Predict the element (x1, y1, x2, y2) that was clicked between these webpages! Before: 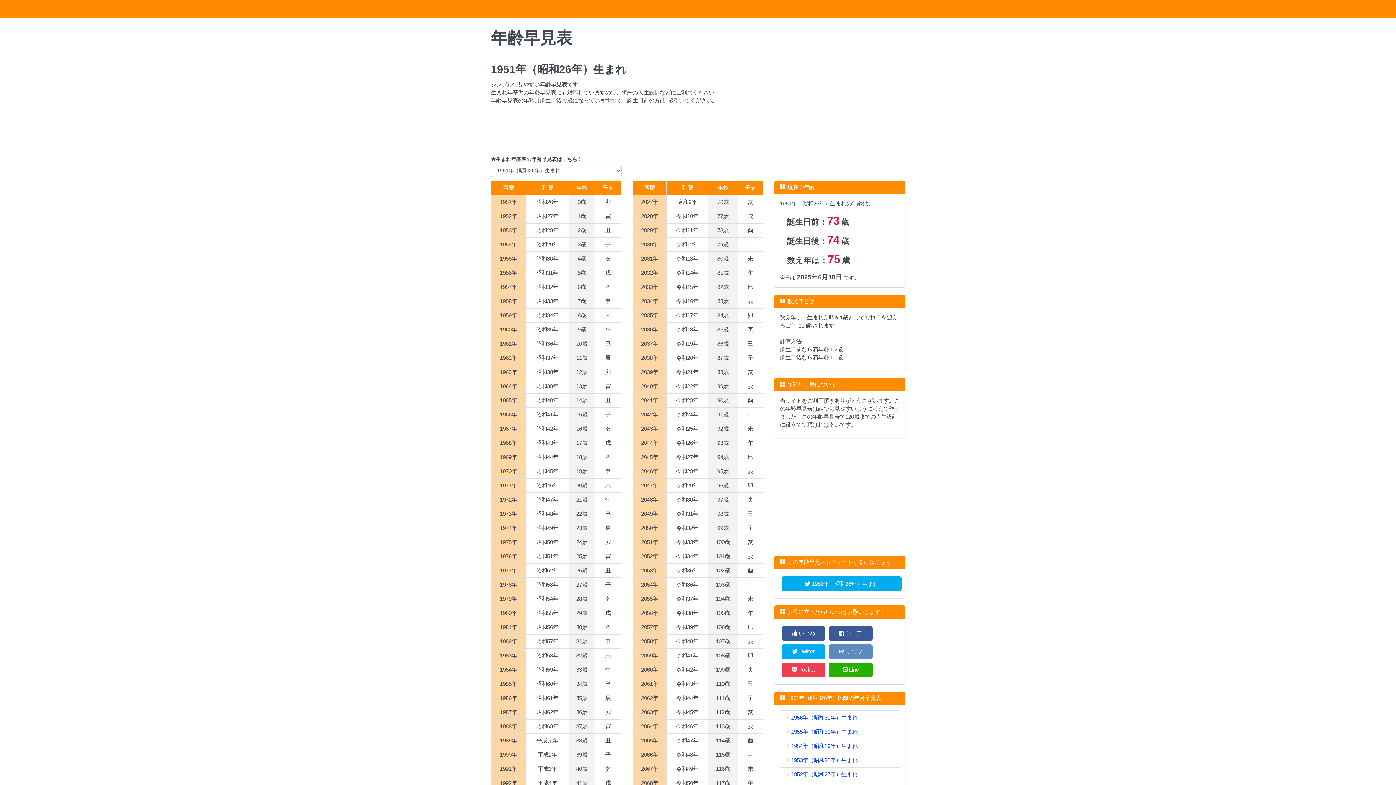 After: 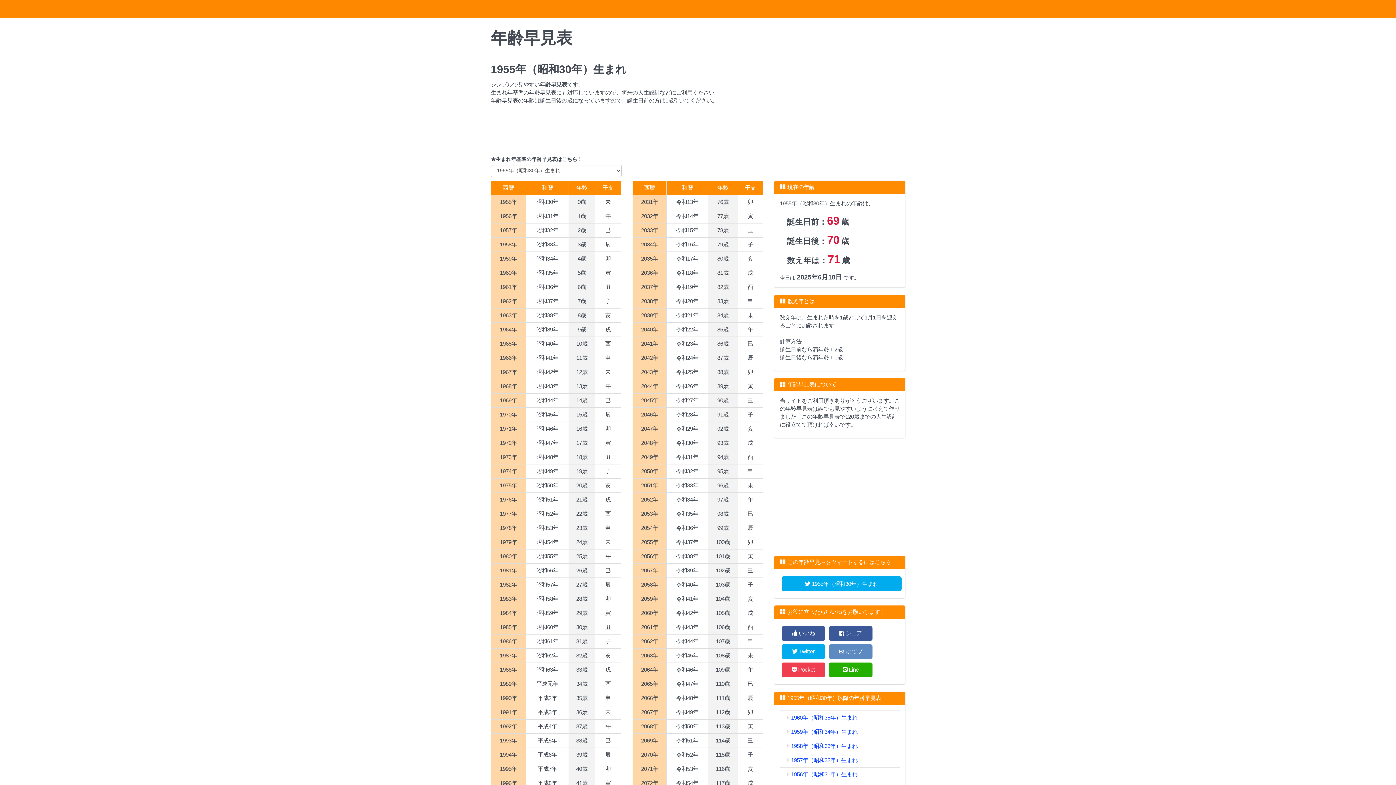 Action: bbox: (791, 729, 857, 735) label: 1955年（昭和30年）生まれ